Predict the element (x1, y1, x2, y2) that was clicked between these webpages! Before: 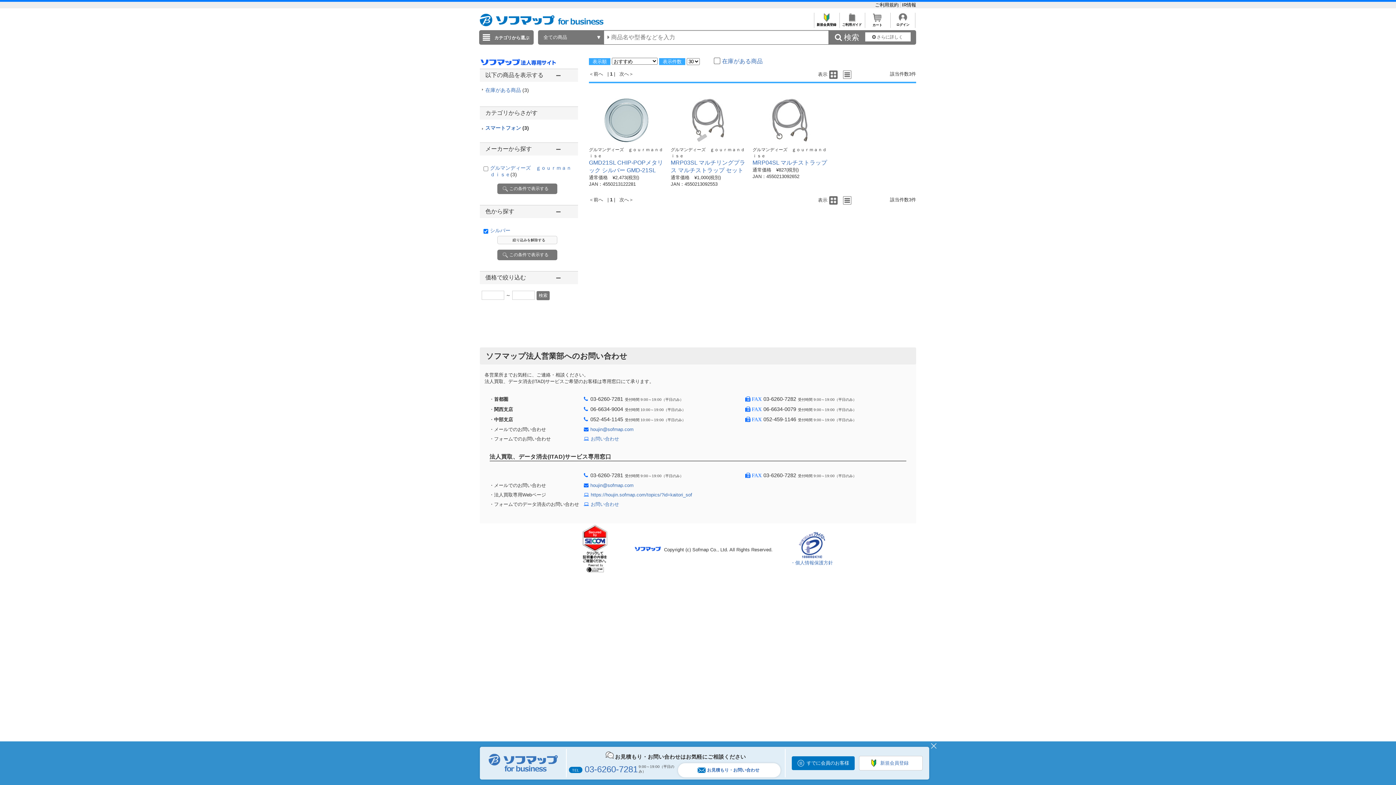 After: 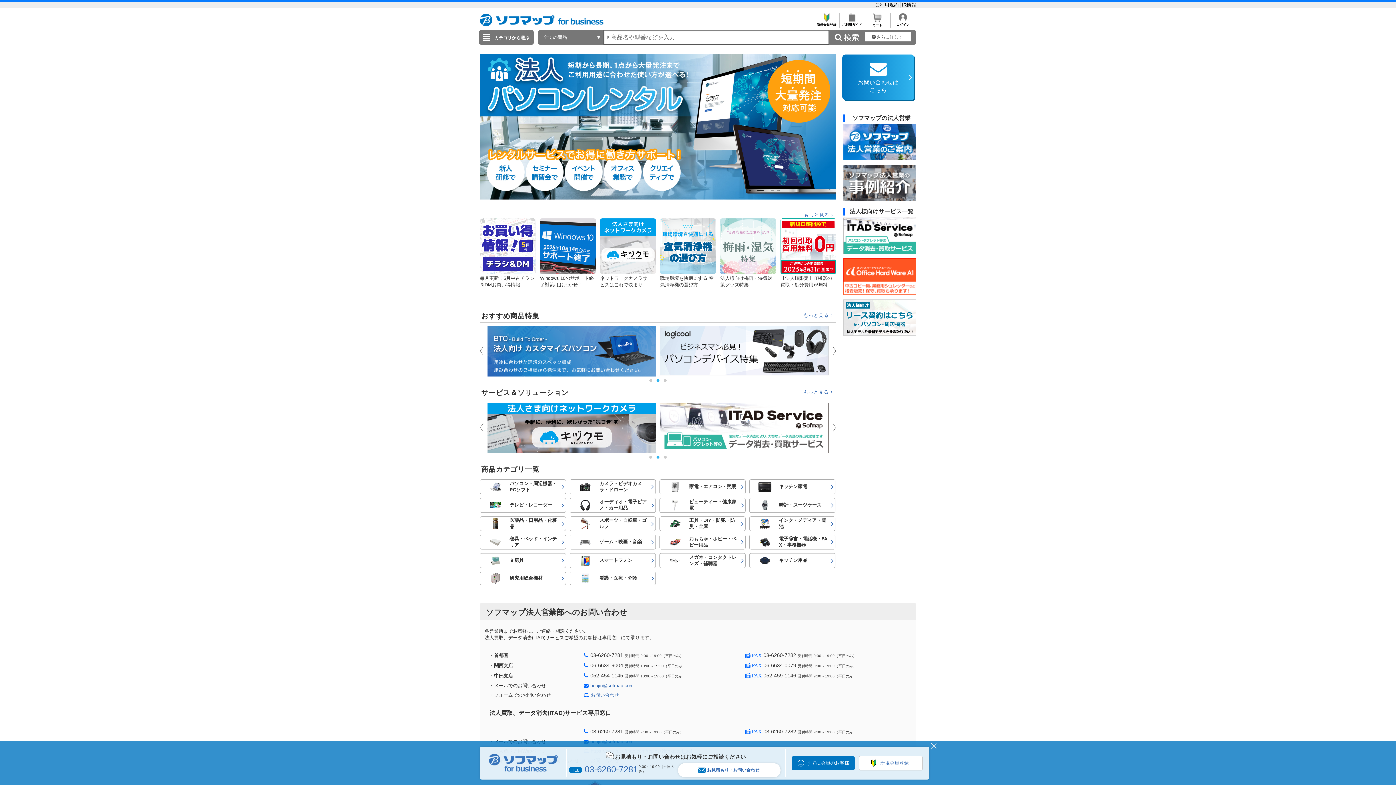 Action: bbox: (480, 57, 556, 68)